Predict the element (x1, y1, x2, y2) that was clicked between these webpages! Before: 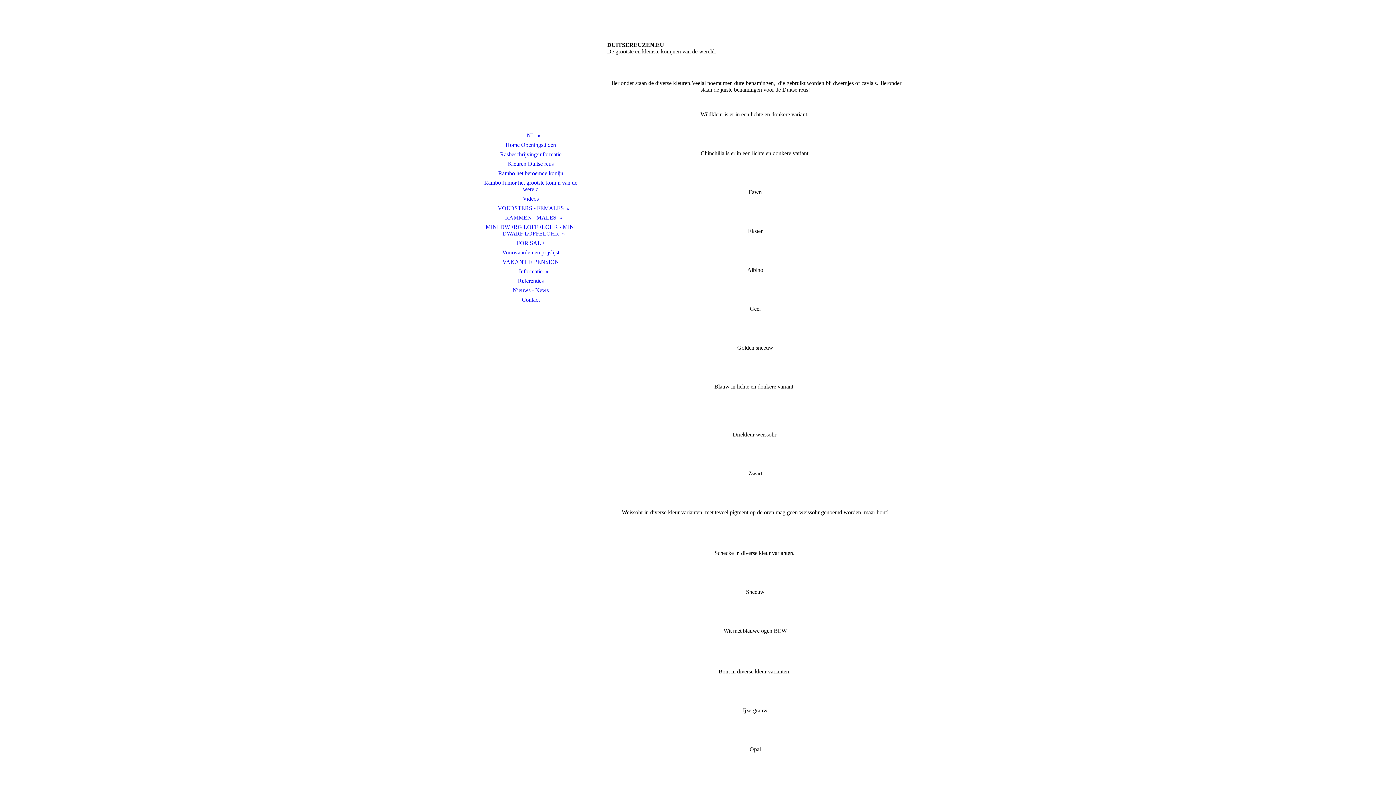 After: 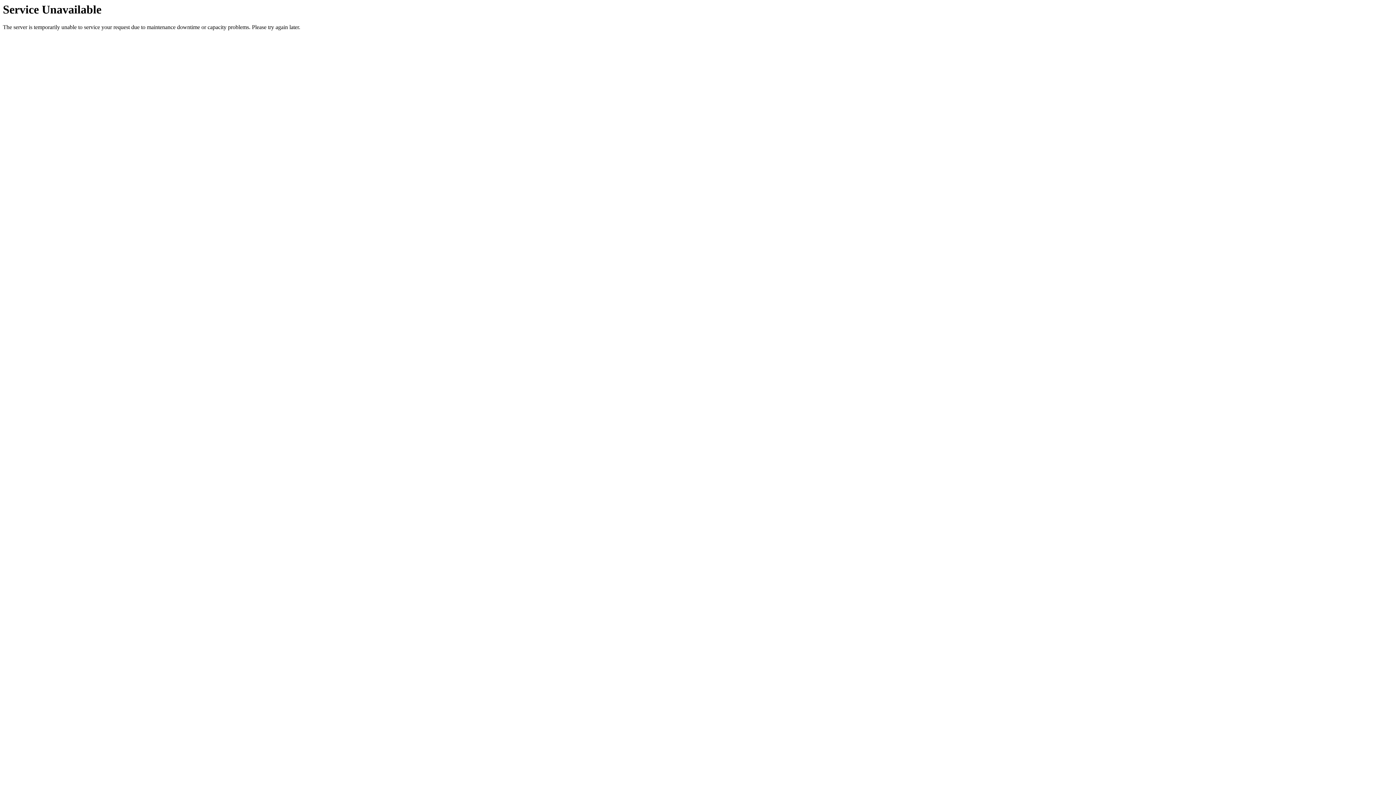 Action: label: NL bbox: (480, 130, 581, 140)